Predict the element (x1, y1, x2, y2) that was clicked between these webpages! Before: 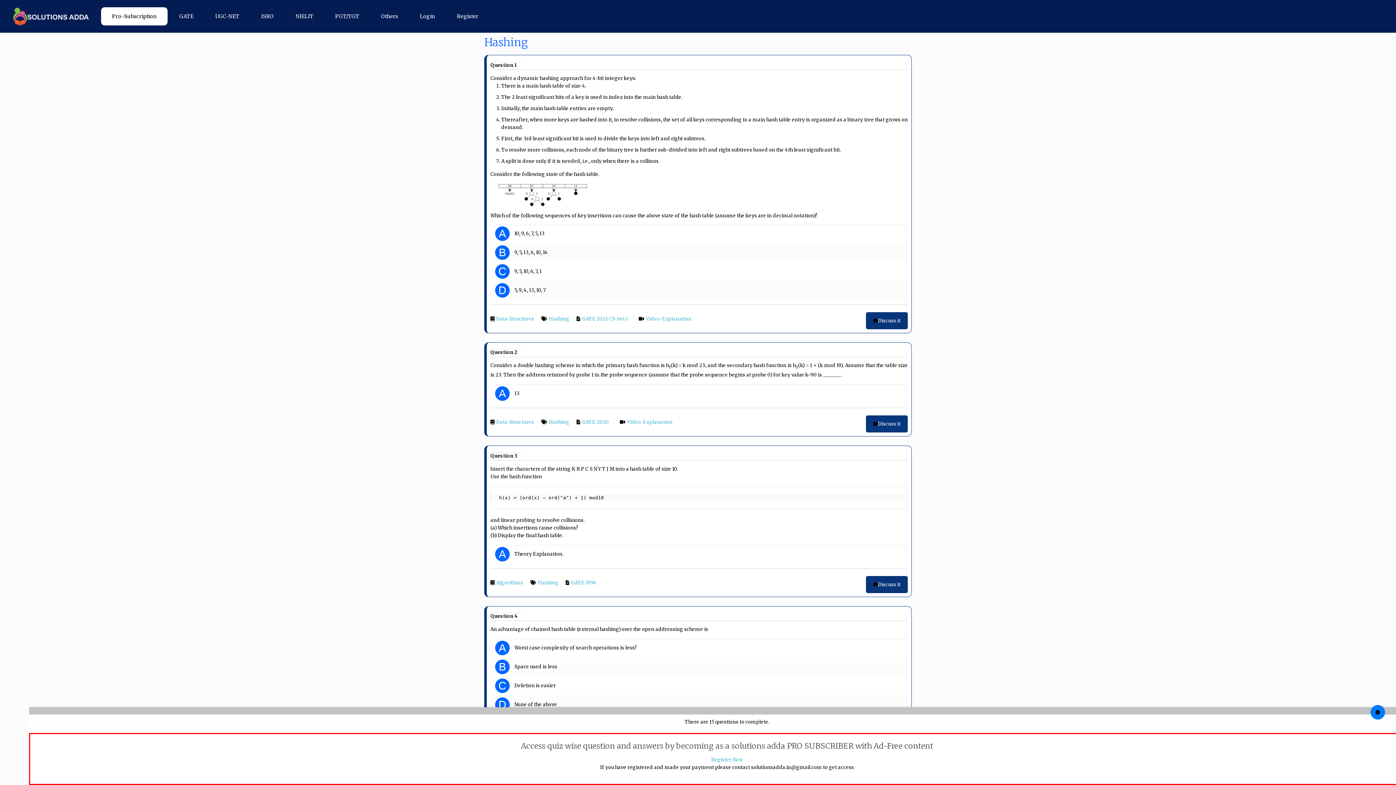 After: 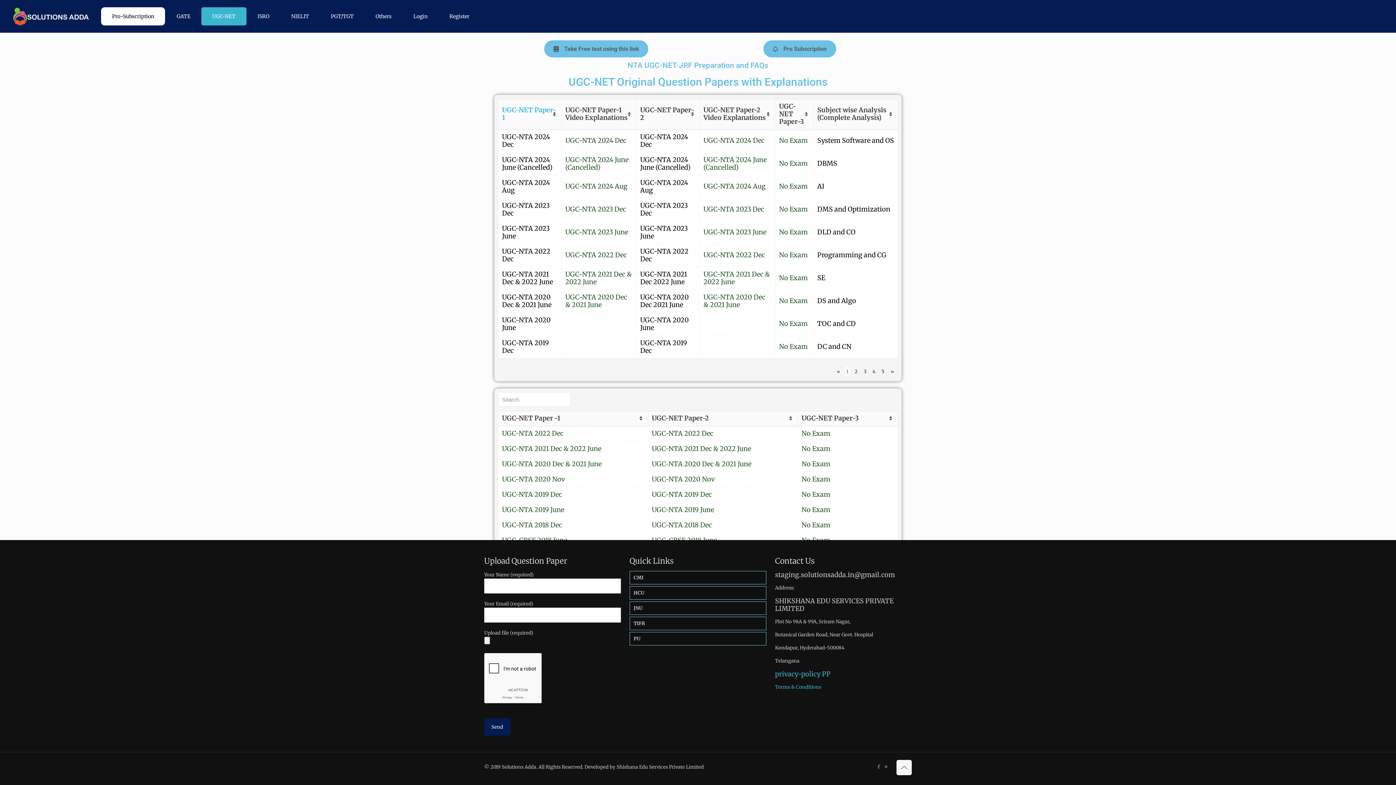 Action: bbox: (204, 7, 250, 25) label: UGC-NET